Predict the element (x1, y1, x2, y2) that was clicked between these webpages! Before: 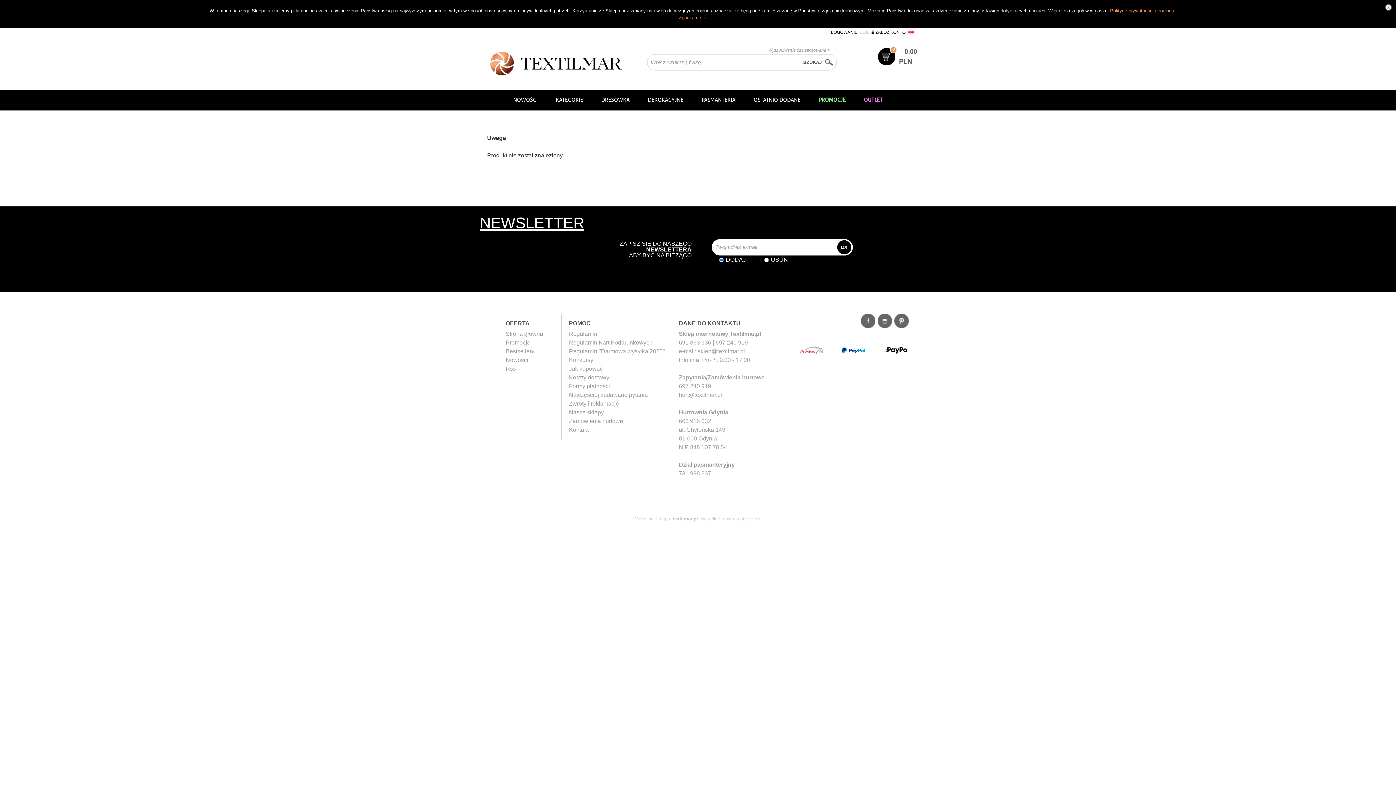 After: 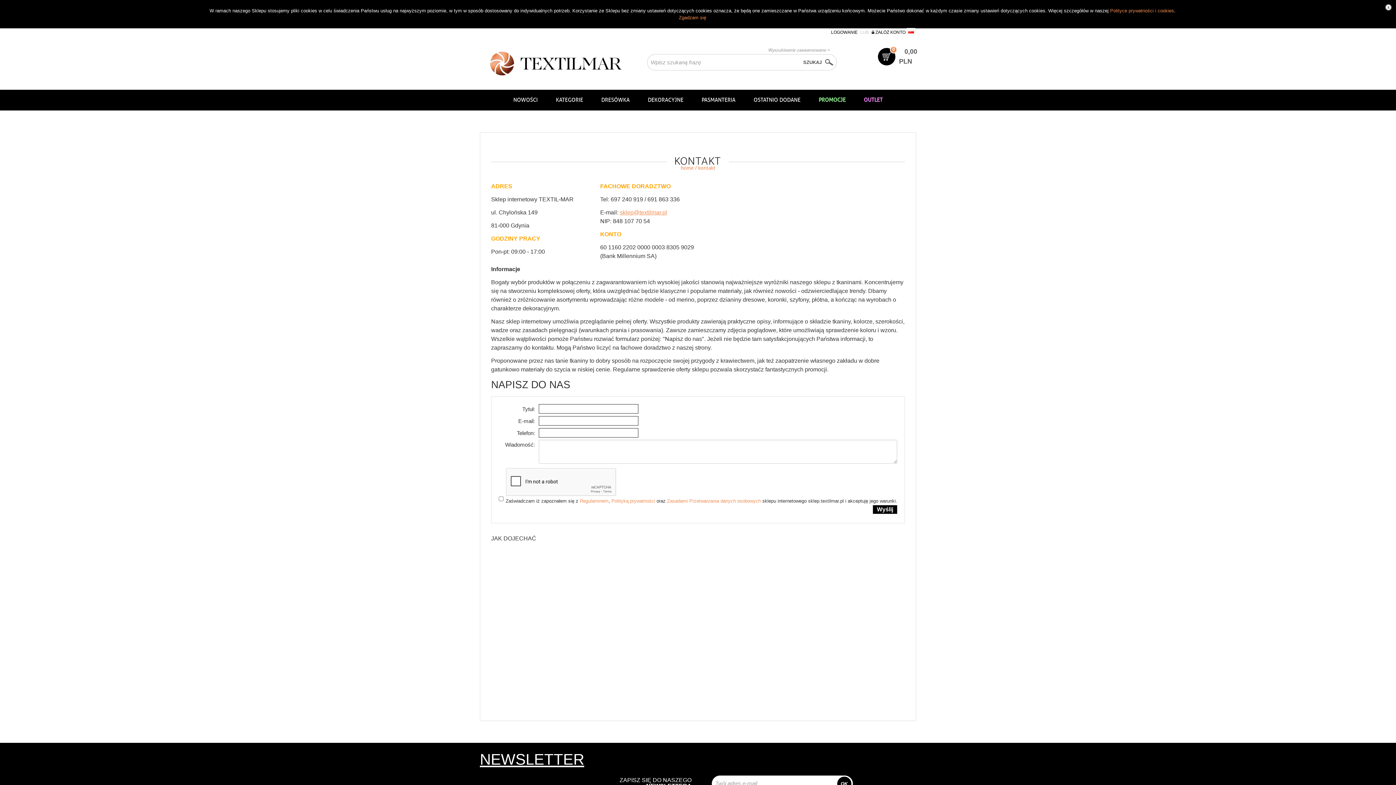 Action: label: Kontakt bbox: (569, 427, 588, 433)